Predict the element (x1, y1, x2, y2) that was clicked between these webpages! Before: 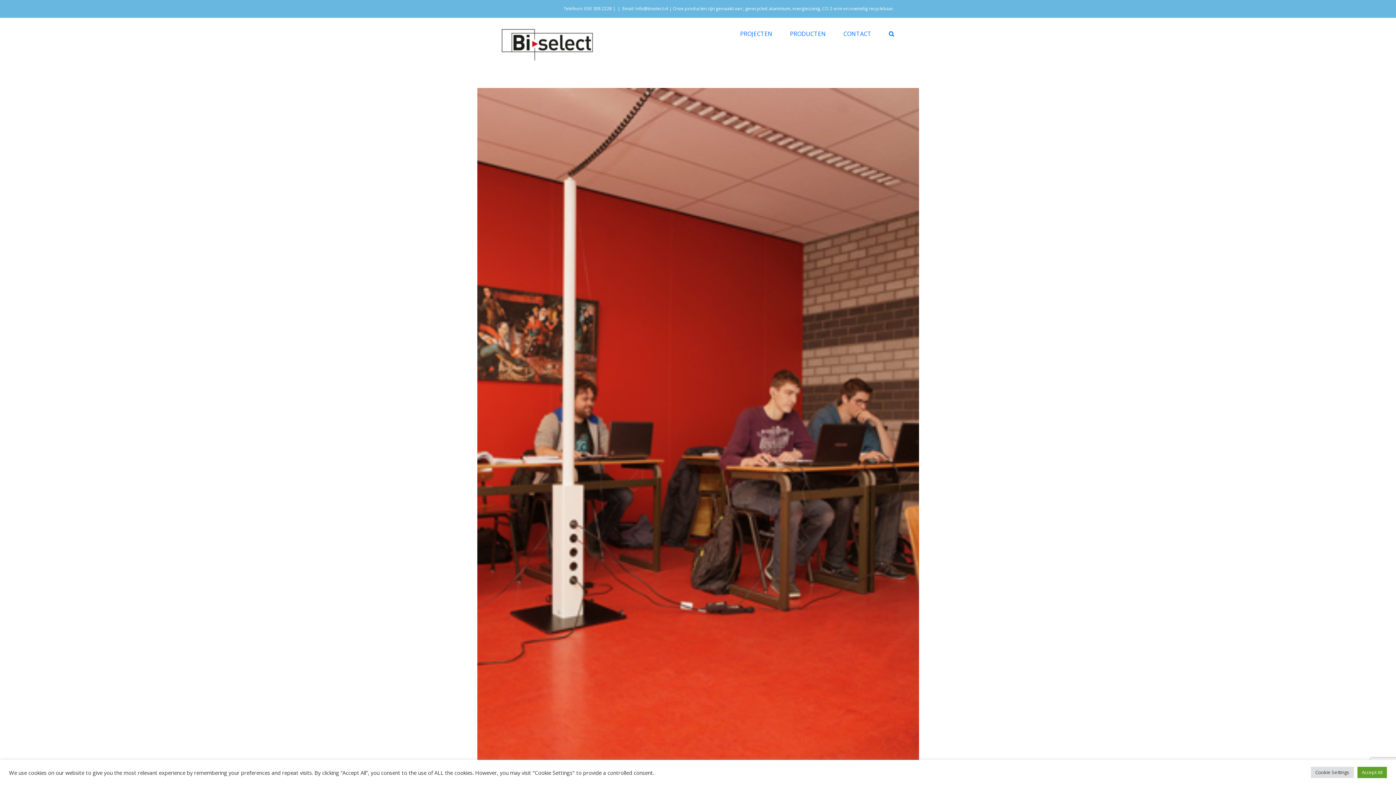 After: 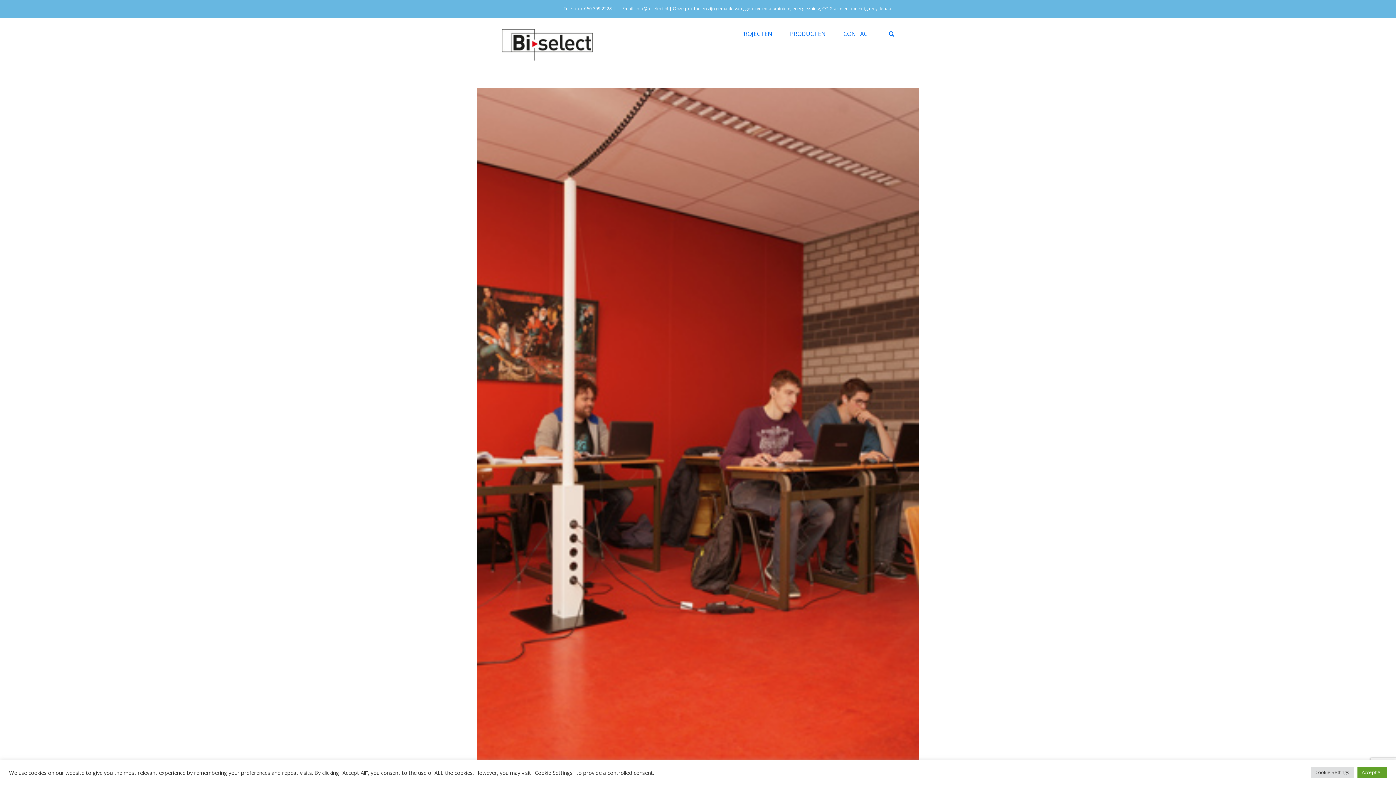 Action: label: 050 309.2228 bbox: (584, 5, 612, 11)